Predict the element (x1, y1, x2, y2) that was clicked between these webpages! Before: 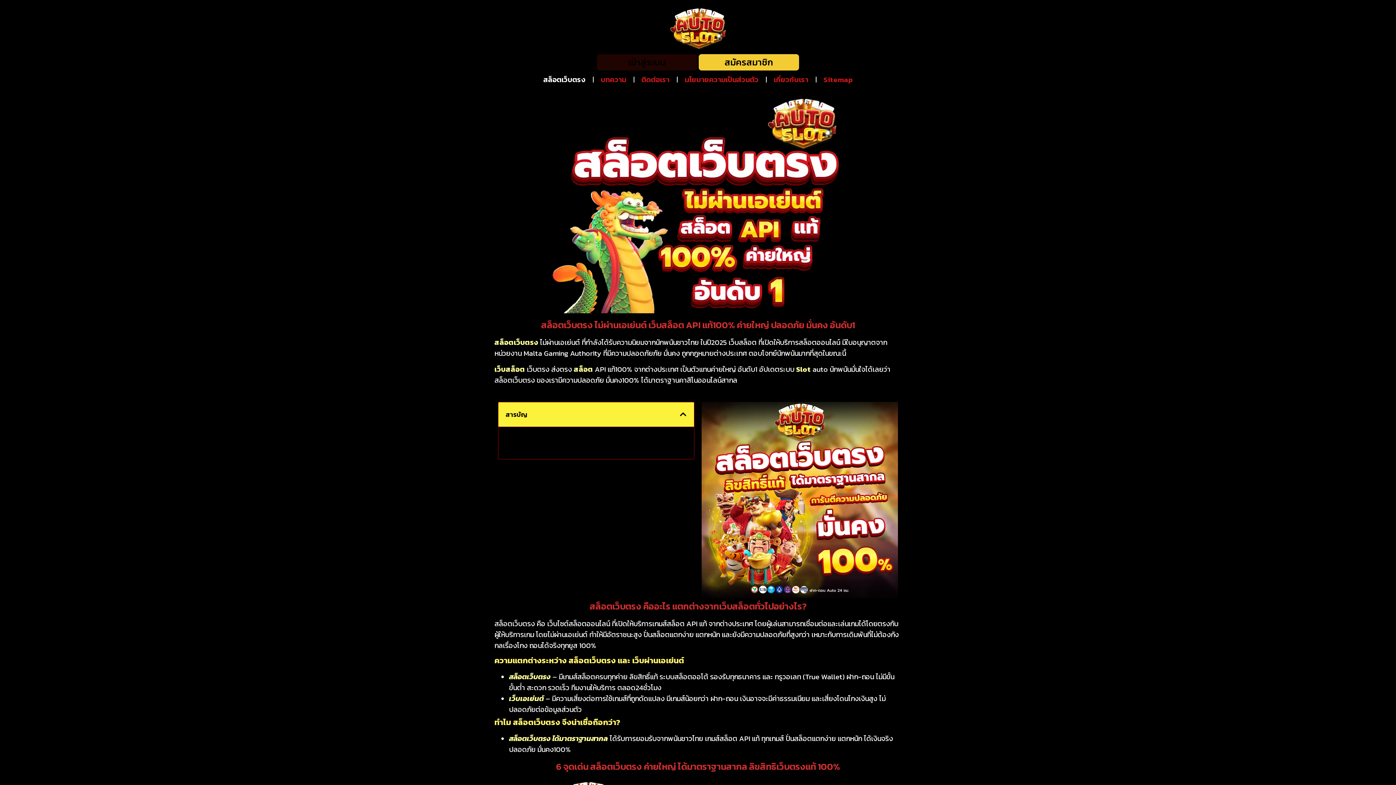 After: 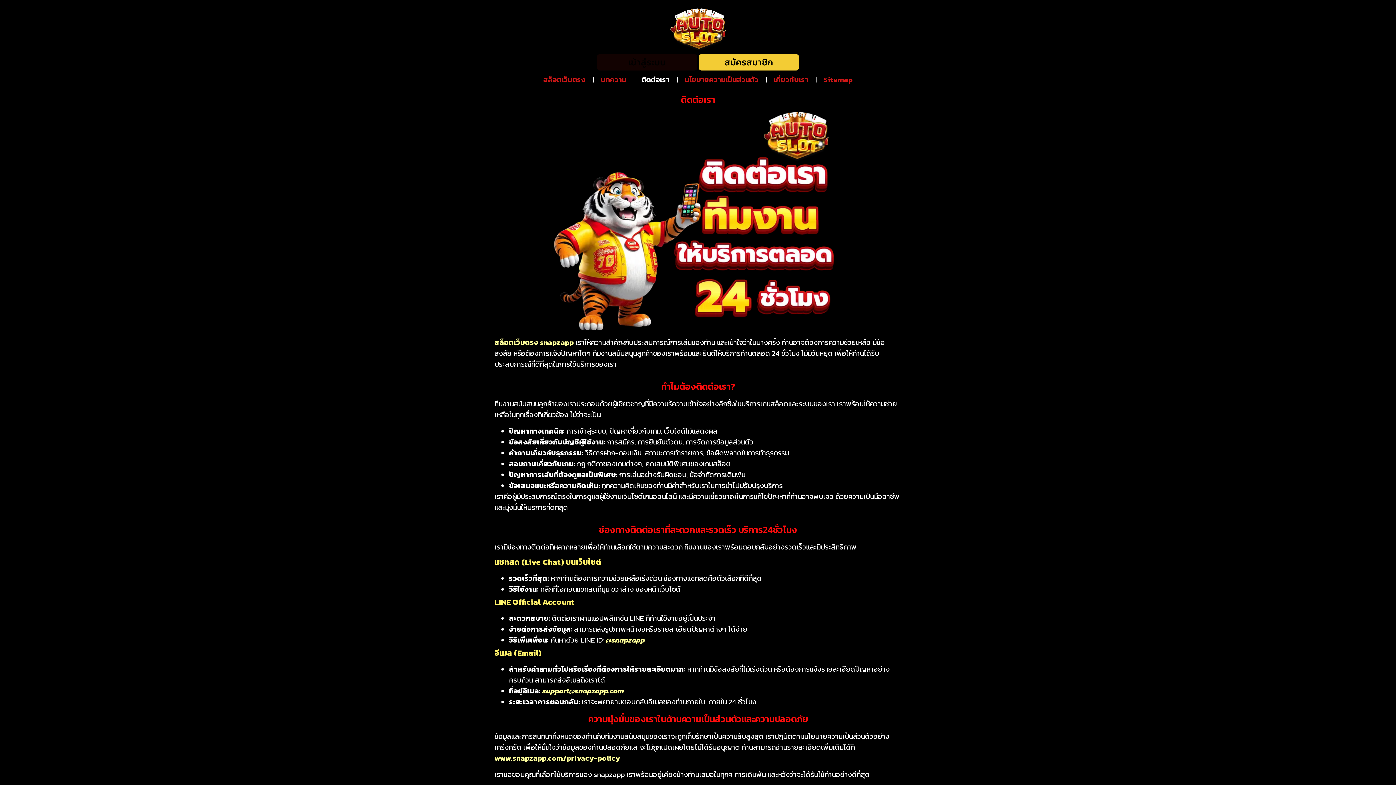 Action: label: ติดต่อเรา bbox: (634, 71, 676, 87)